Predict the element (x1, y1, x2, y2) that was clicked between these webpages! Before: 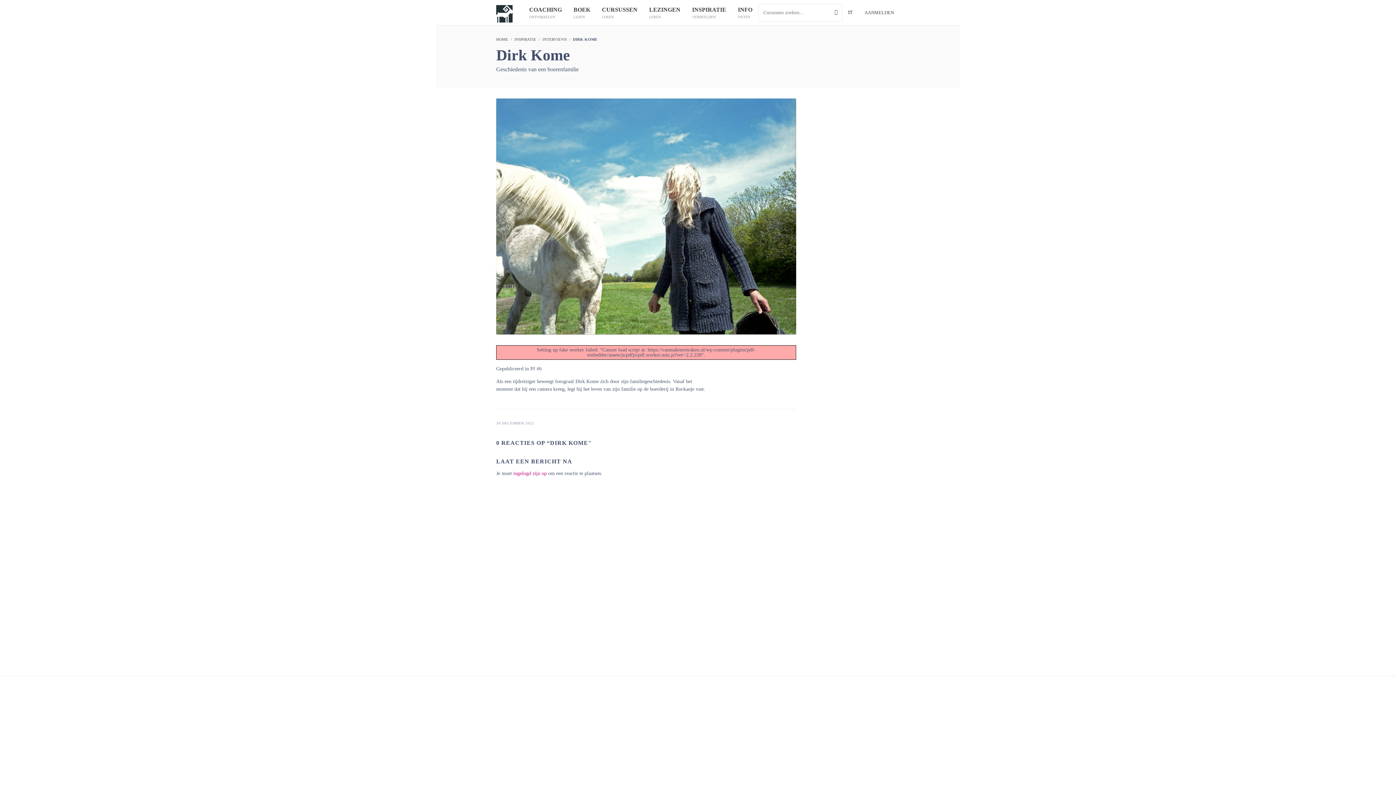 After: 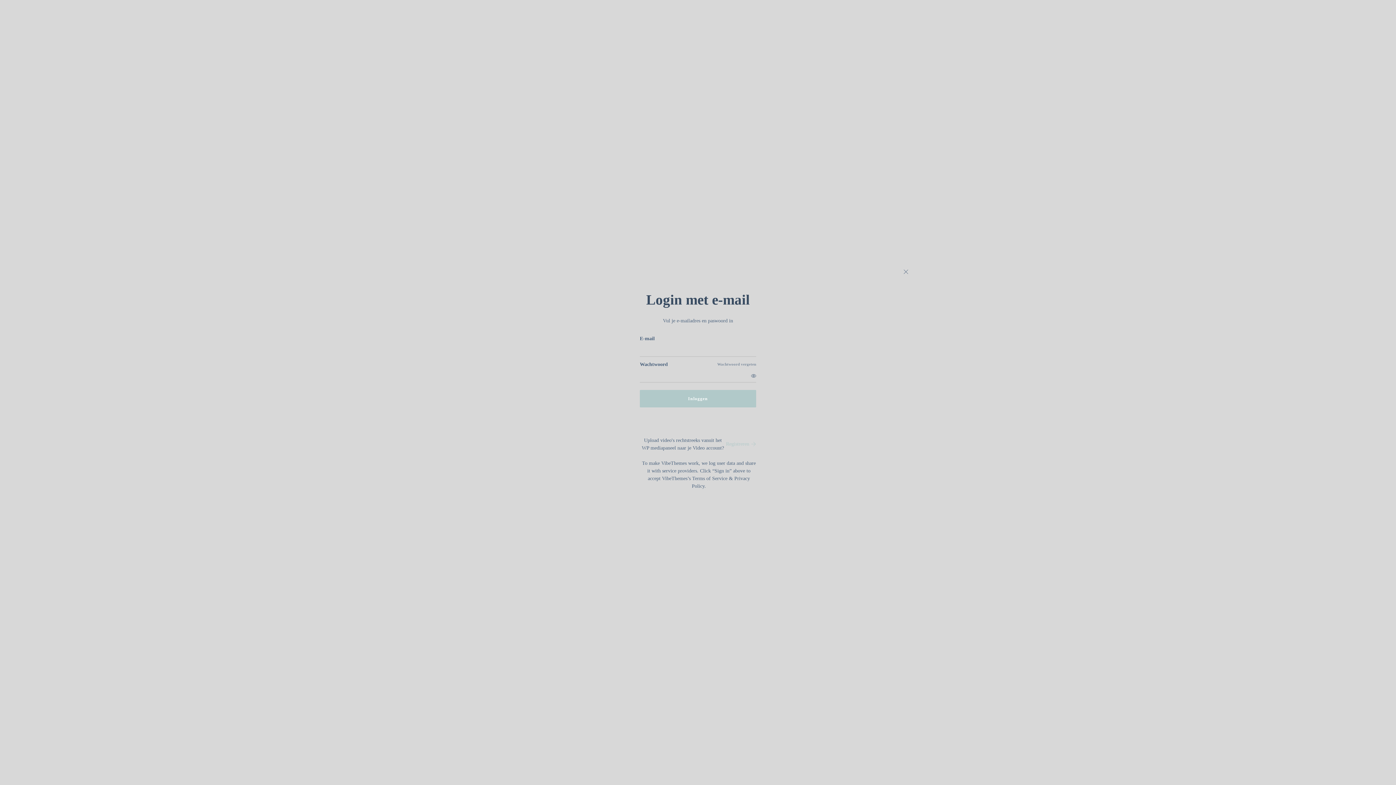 Action: bbox: (864, 9, 894, 15) label: AANMELDEN